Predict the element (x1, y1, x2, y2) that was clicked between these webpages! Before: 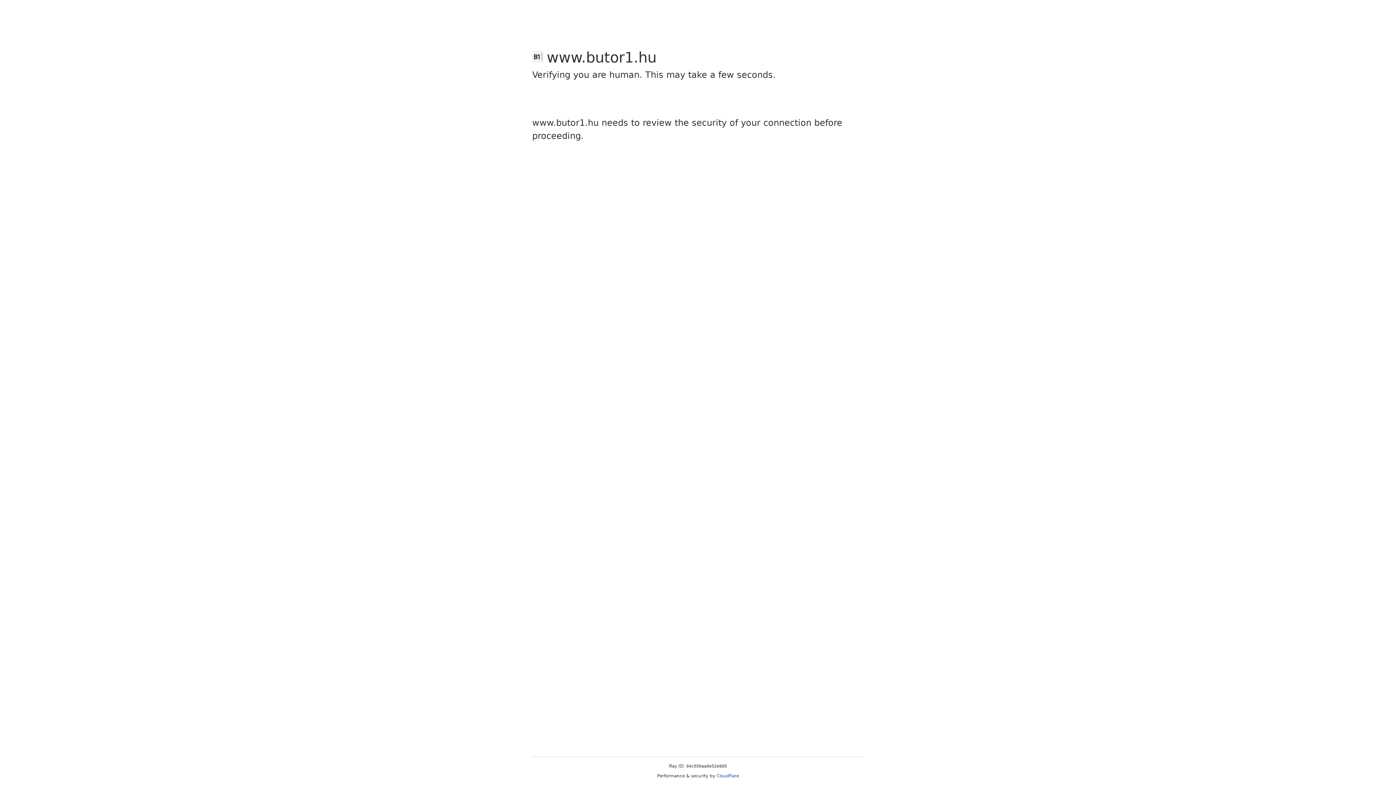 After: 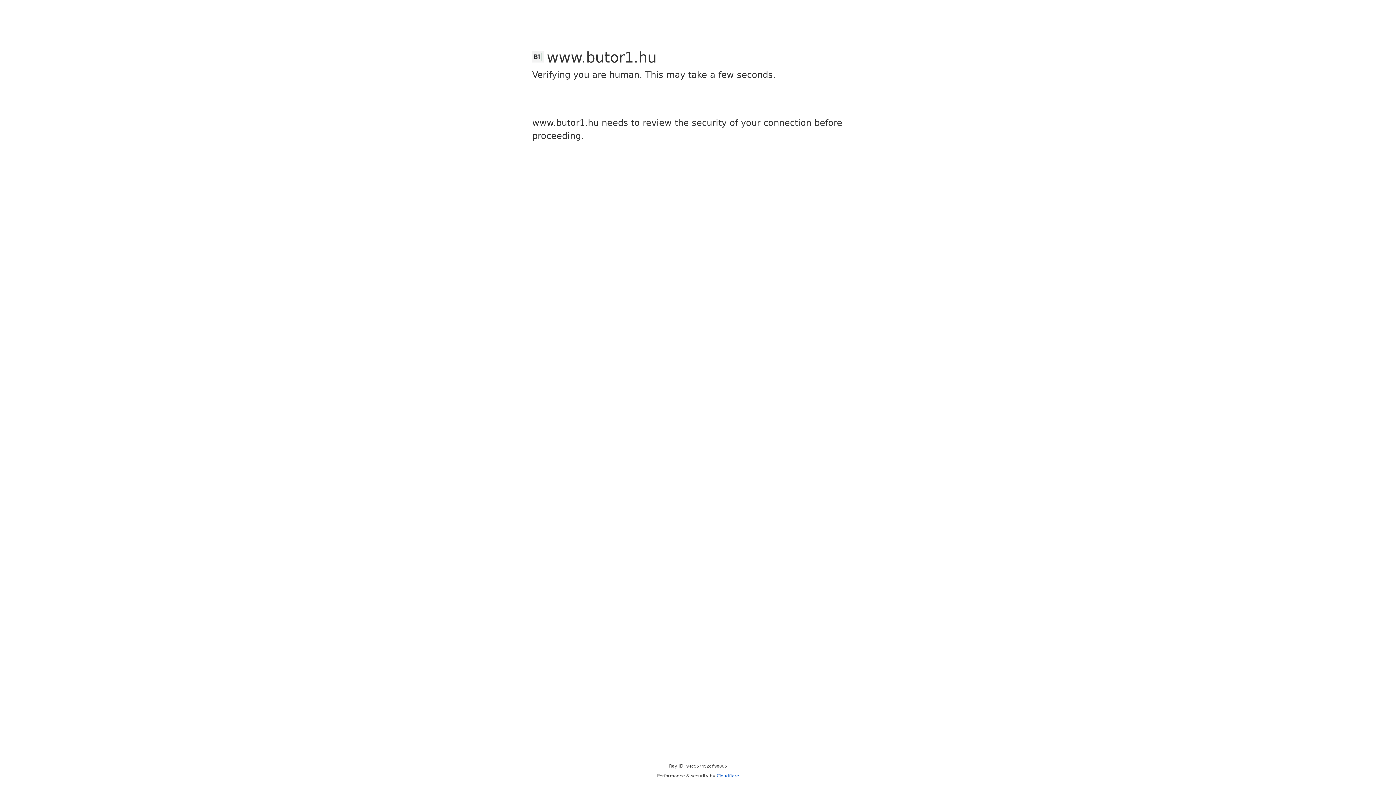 Action: label: Cloudflare bbox: (716, 773, 739, 778)